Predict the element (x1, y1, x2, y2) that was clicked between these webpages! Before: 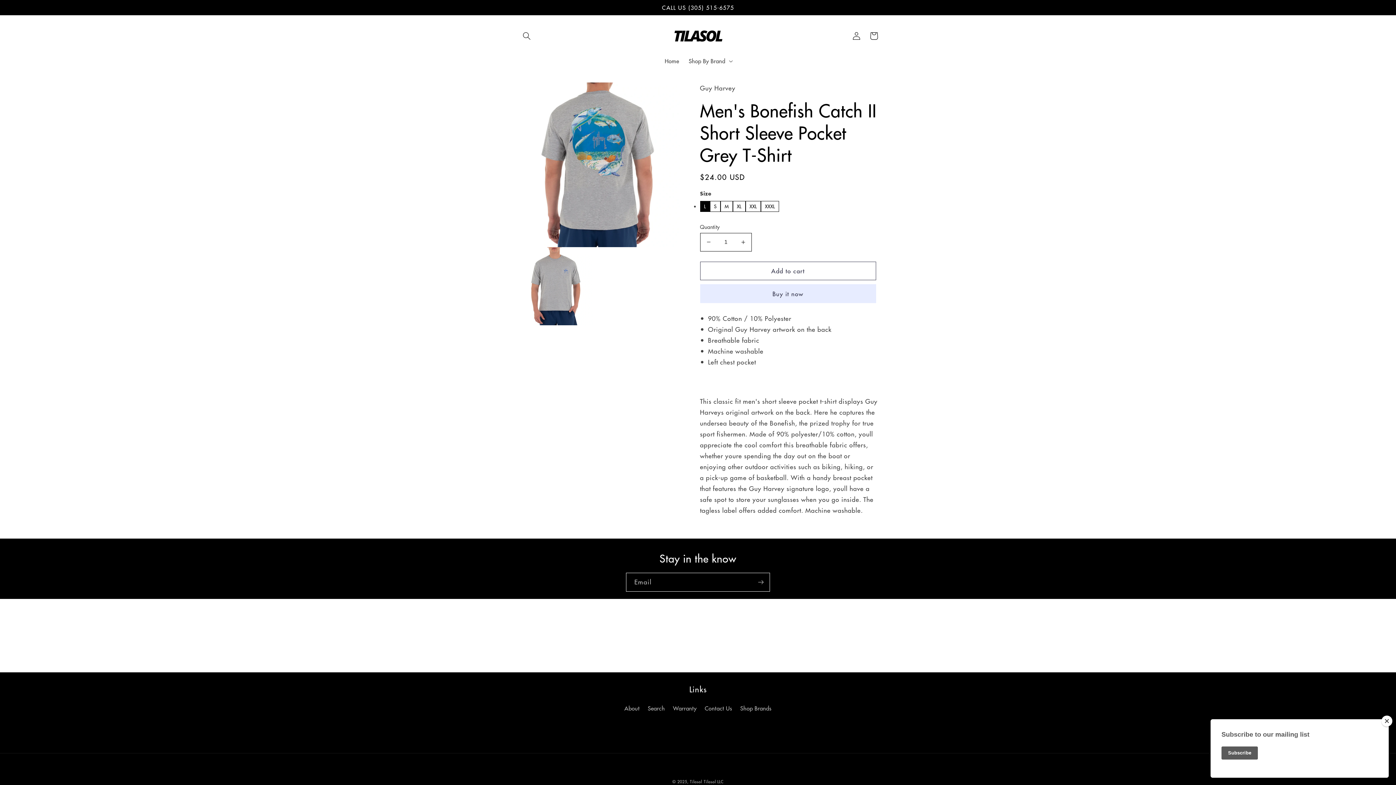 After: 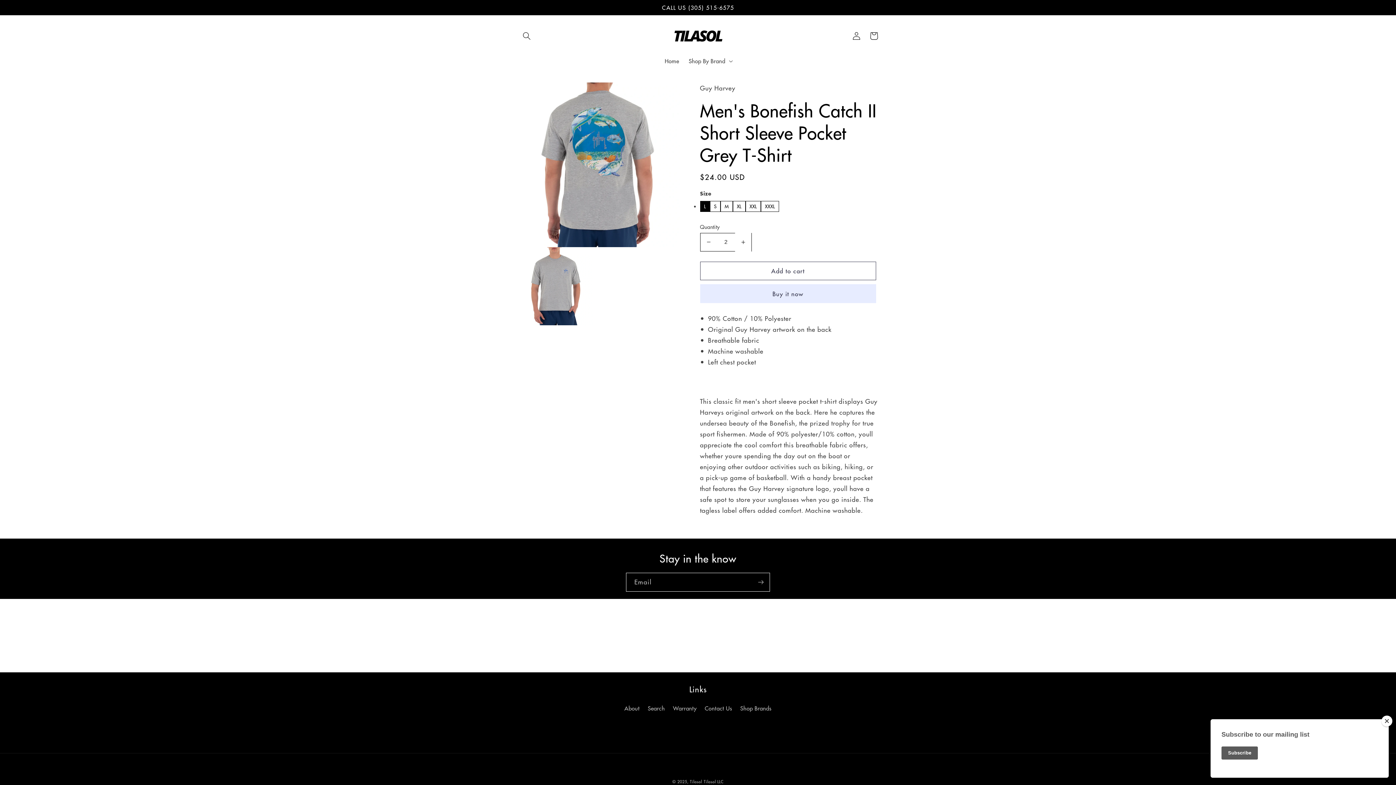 Action: bbox: (735, 232, 751, 251) label: Increase quantity for Men&#39;s Bonefish Catch II Short Sleeve Pocket Grey T-Shirt